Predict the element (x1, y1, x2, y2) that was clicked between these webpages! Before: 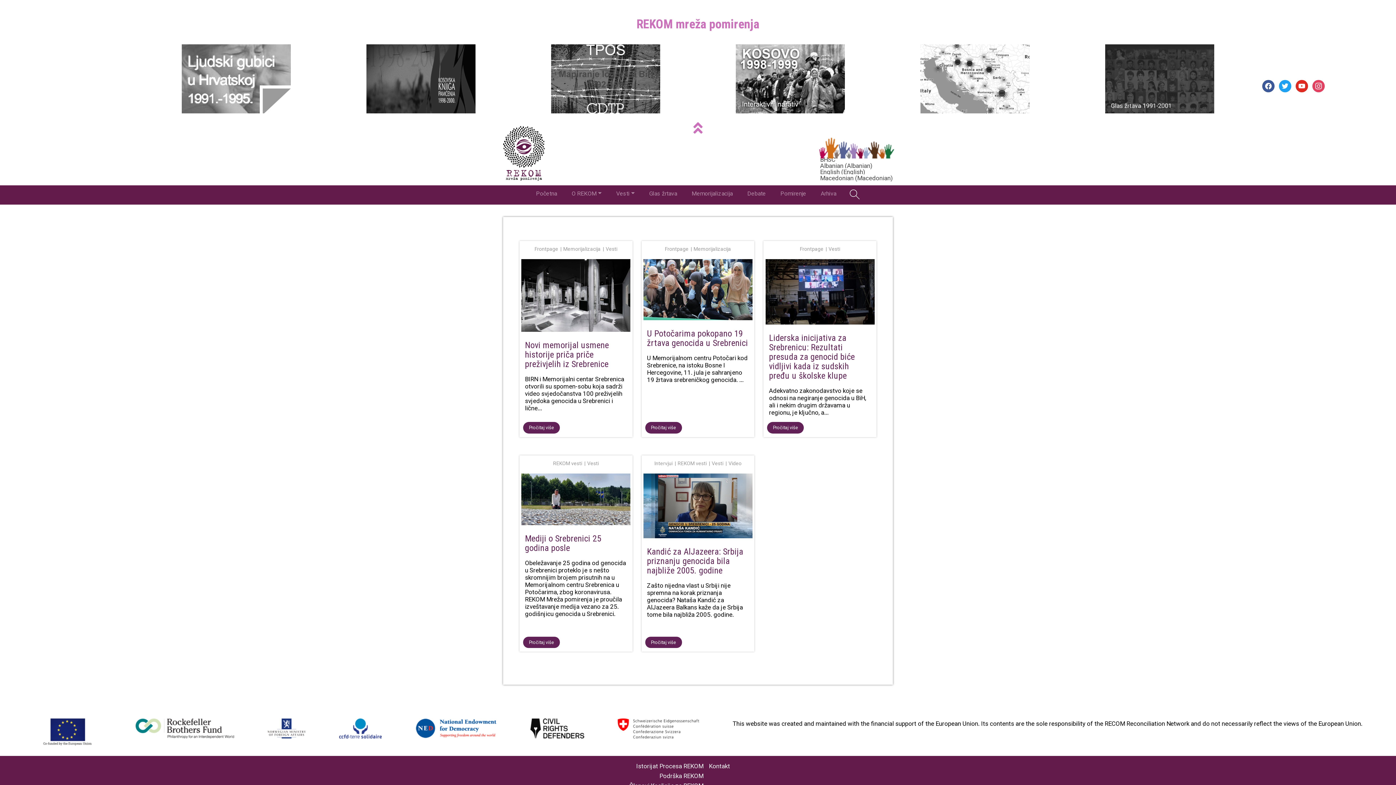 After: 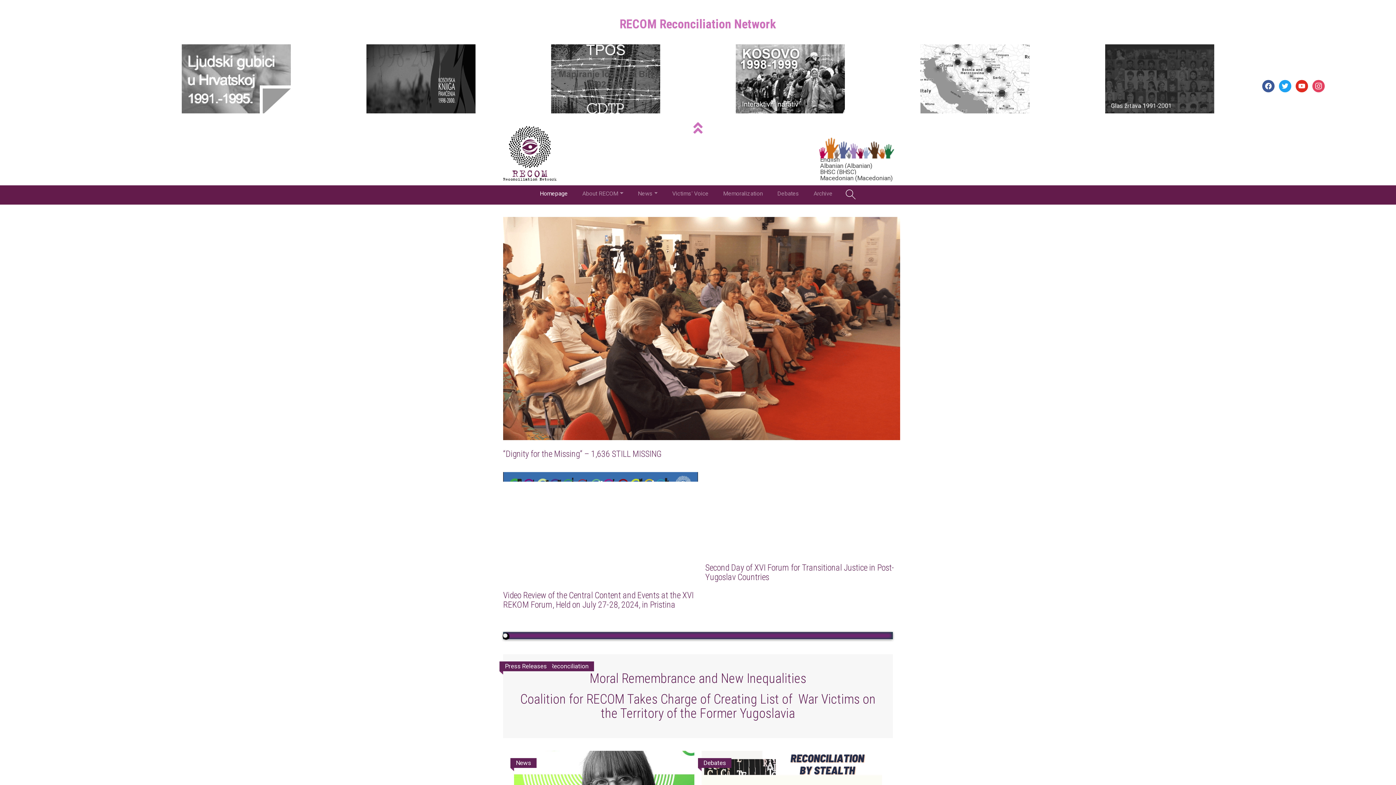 Action: bbox: (503, 178, 544, 185)